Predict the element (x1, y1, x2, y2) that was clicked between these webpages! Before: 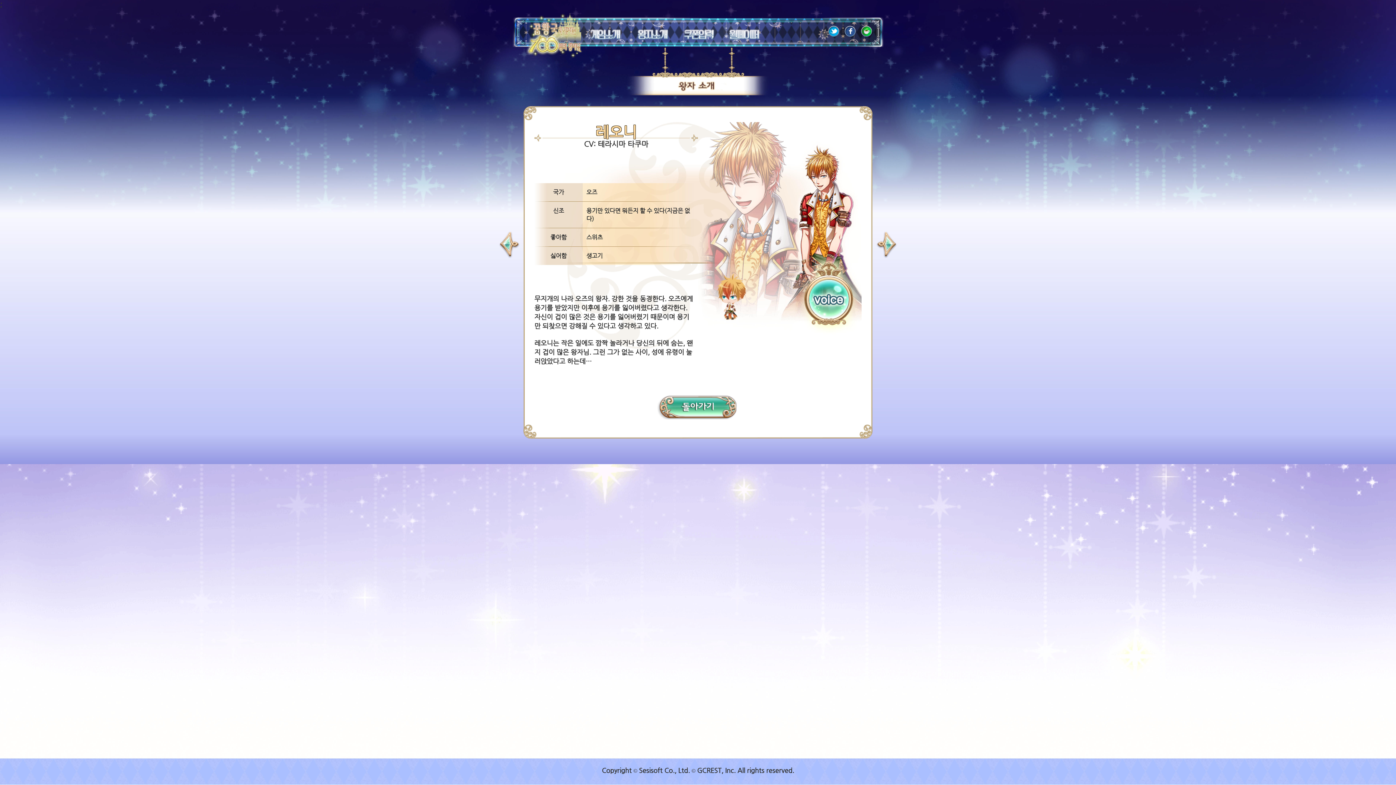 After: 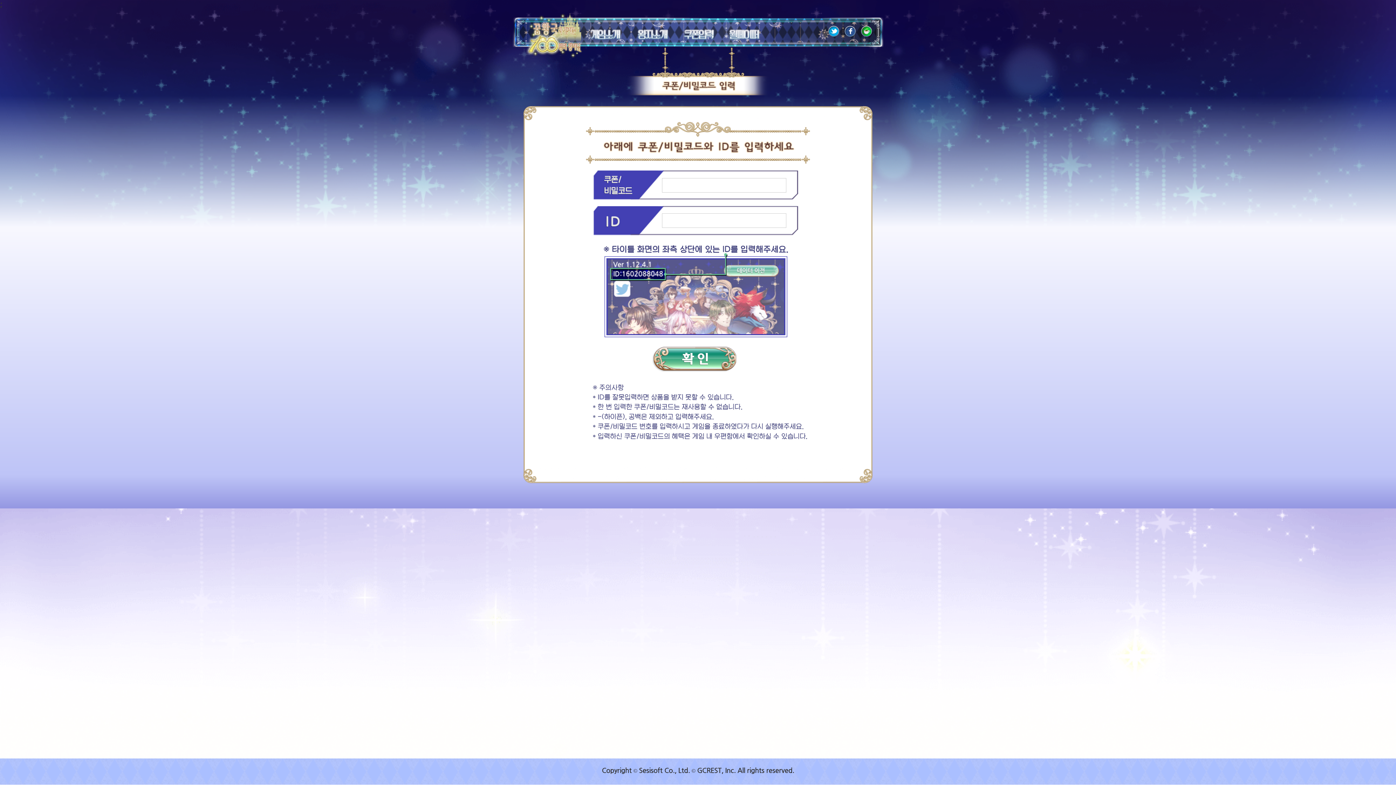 Action: bbox: (676, 17, 721, 47)